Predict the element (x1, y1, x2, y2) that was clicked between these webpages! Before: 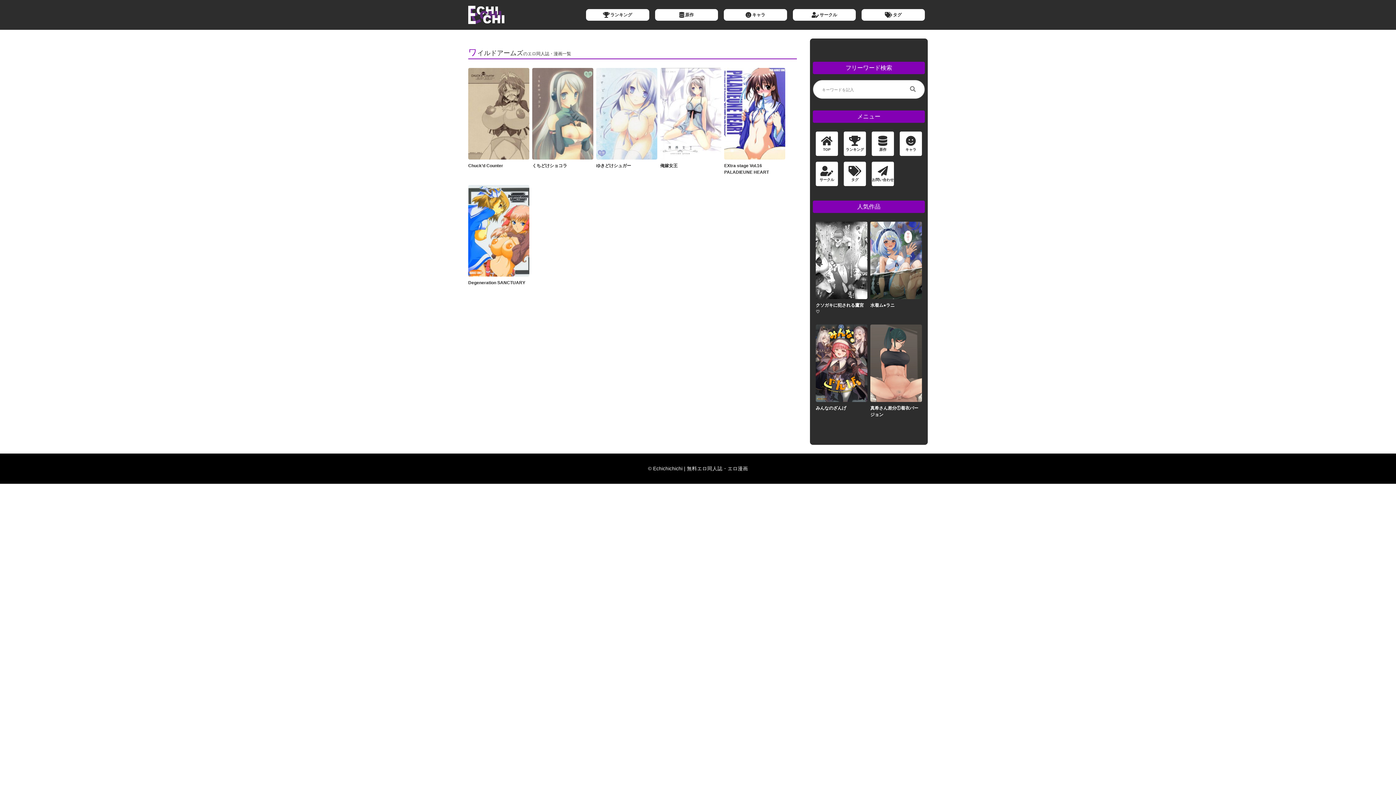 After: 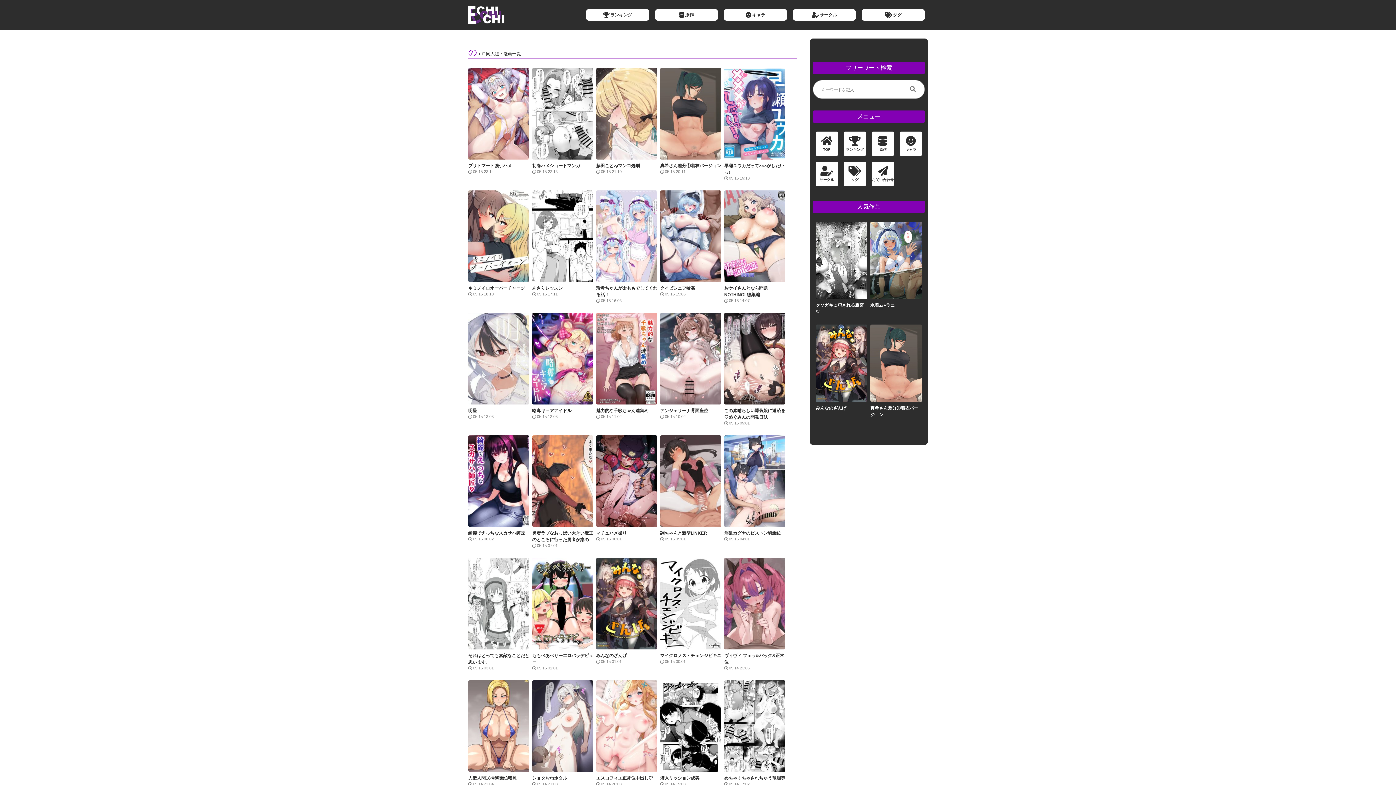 Action: bbox: (907, 83, 918, 95)